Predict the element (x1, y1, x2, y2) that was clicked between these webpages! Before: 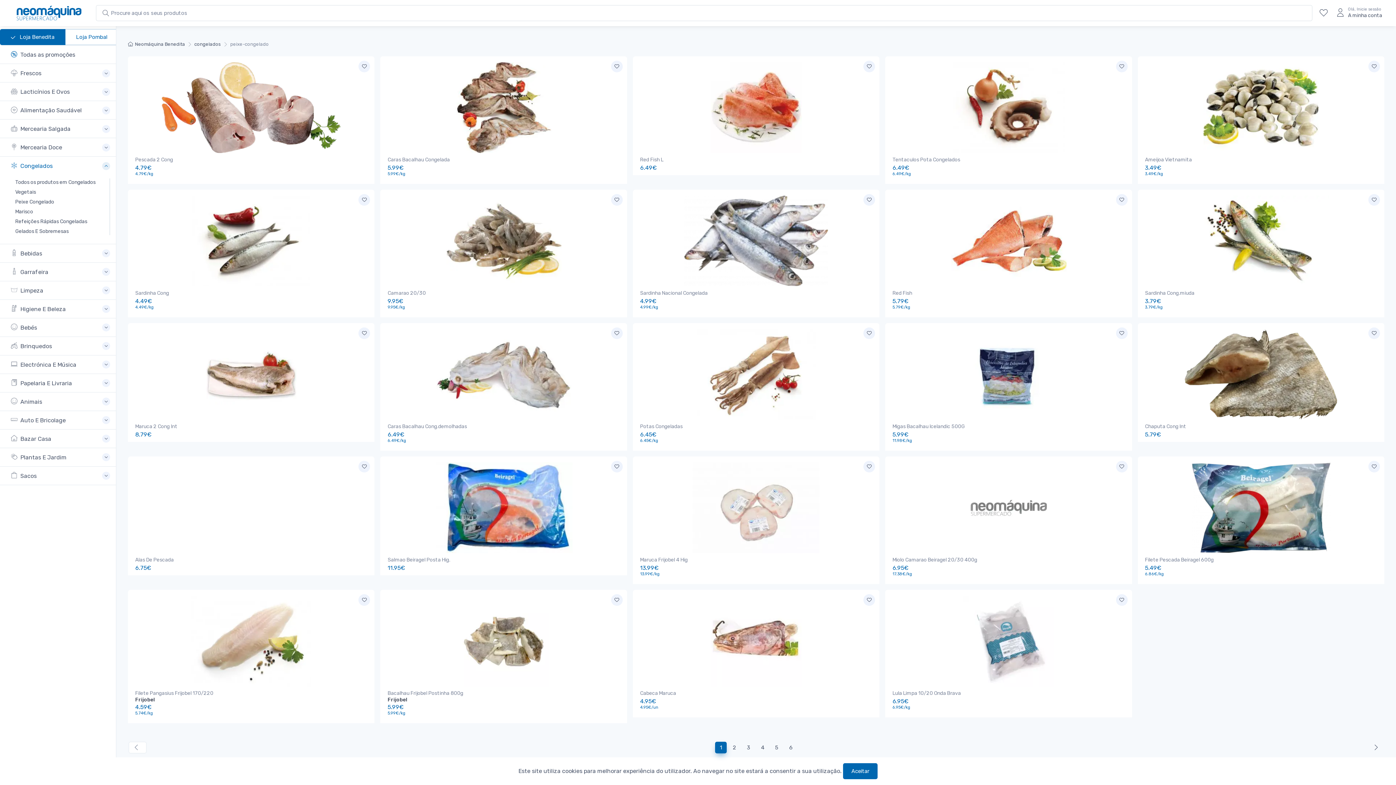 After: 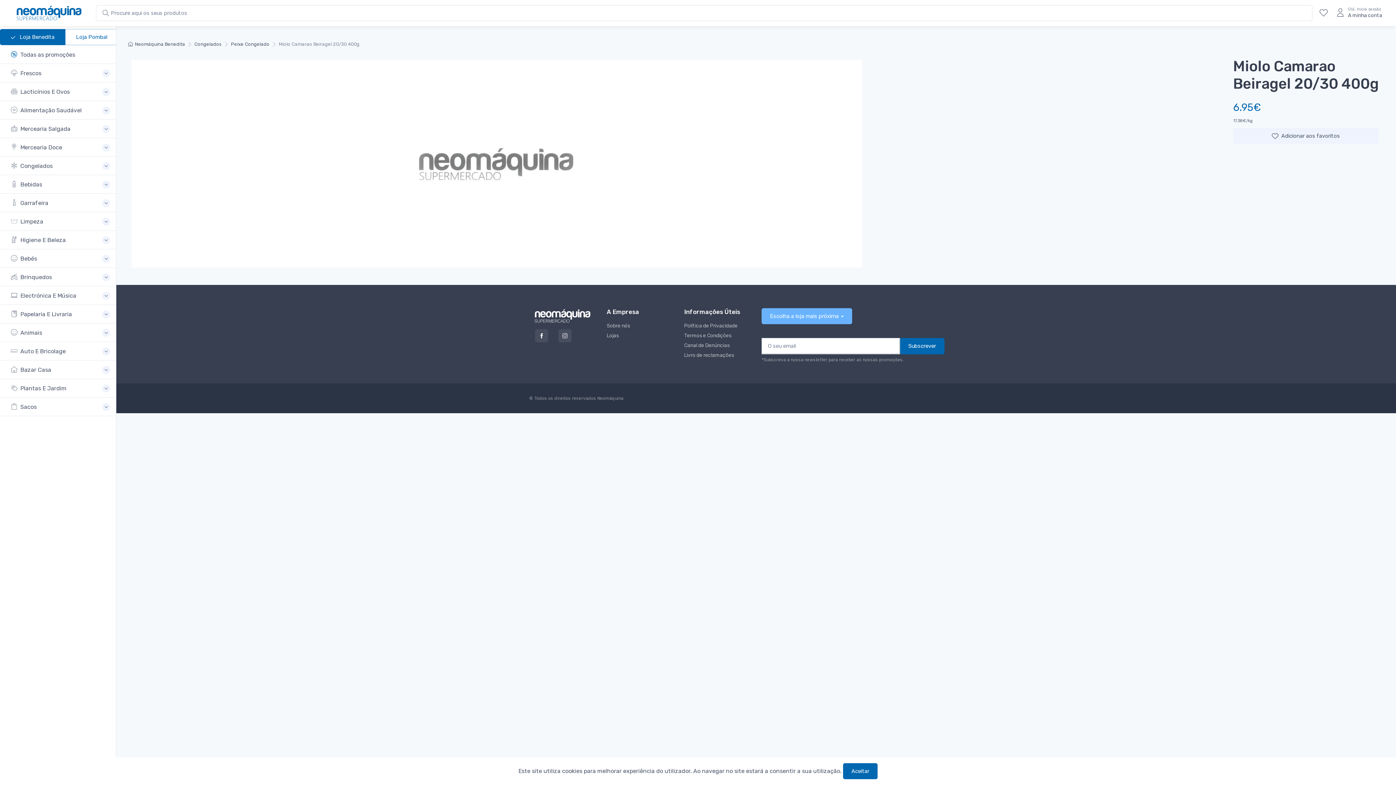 Action: label: Miolo Camarao Beiragel 20/30 400g
6.95€
17.38€/kg bbox: (882, 456, 1135, 584)